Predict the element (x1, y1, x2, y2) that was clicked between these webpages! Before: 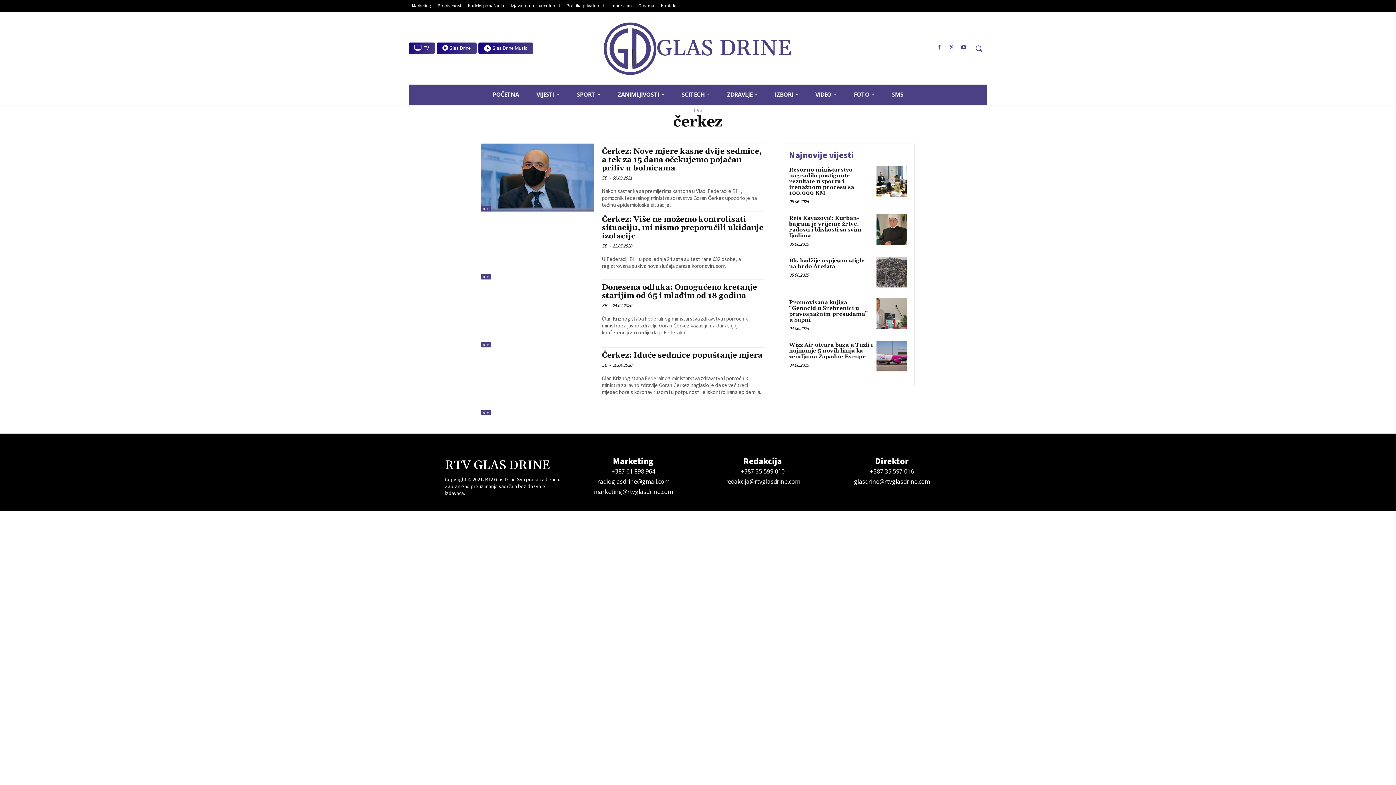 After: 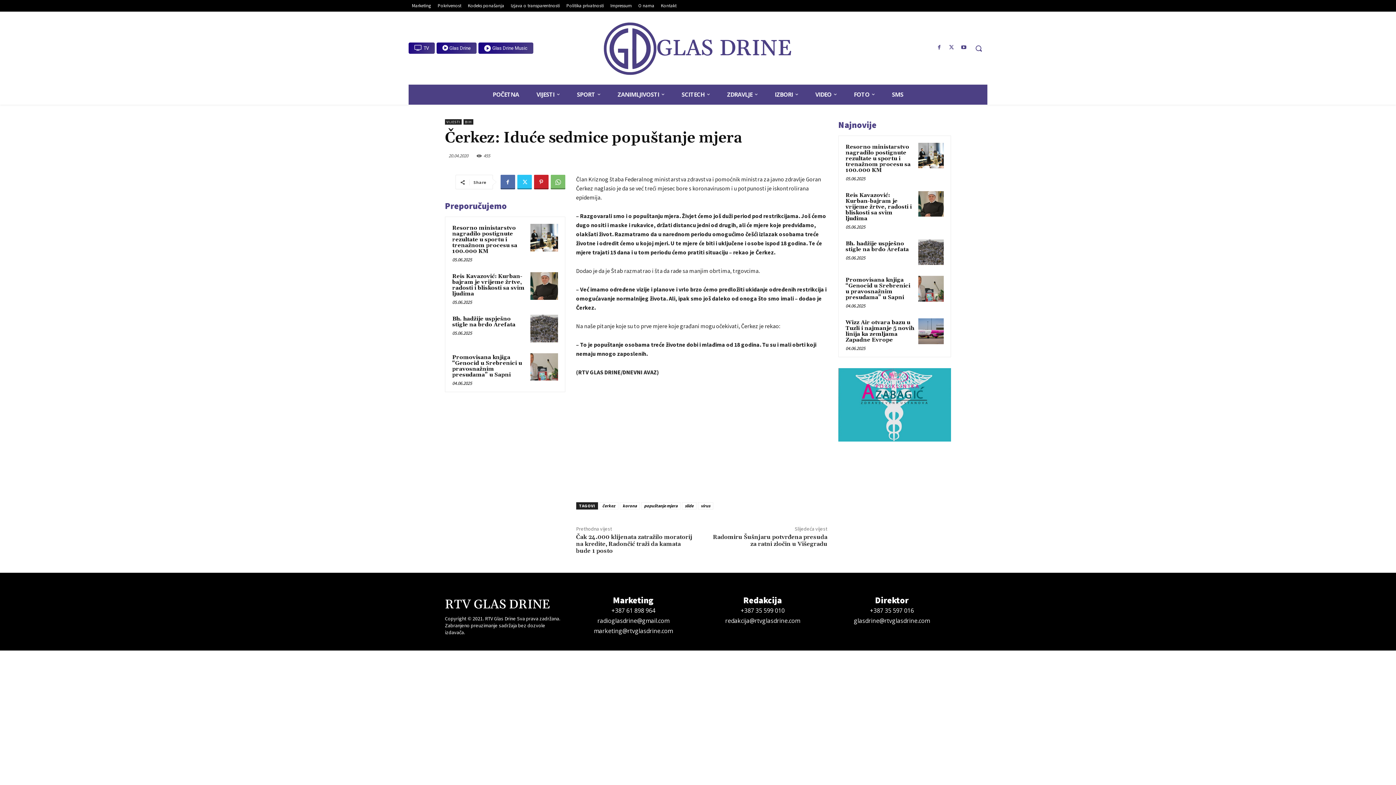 Action: bbox: (481, 347, 594, 415)